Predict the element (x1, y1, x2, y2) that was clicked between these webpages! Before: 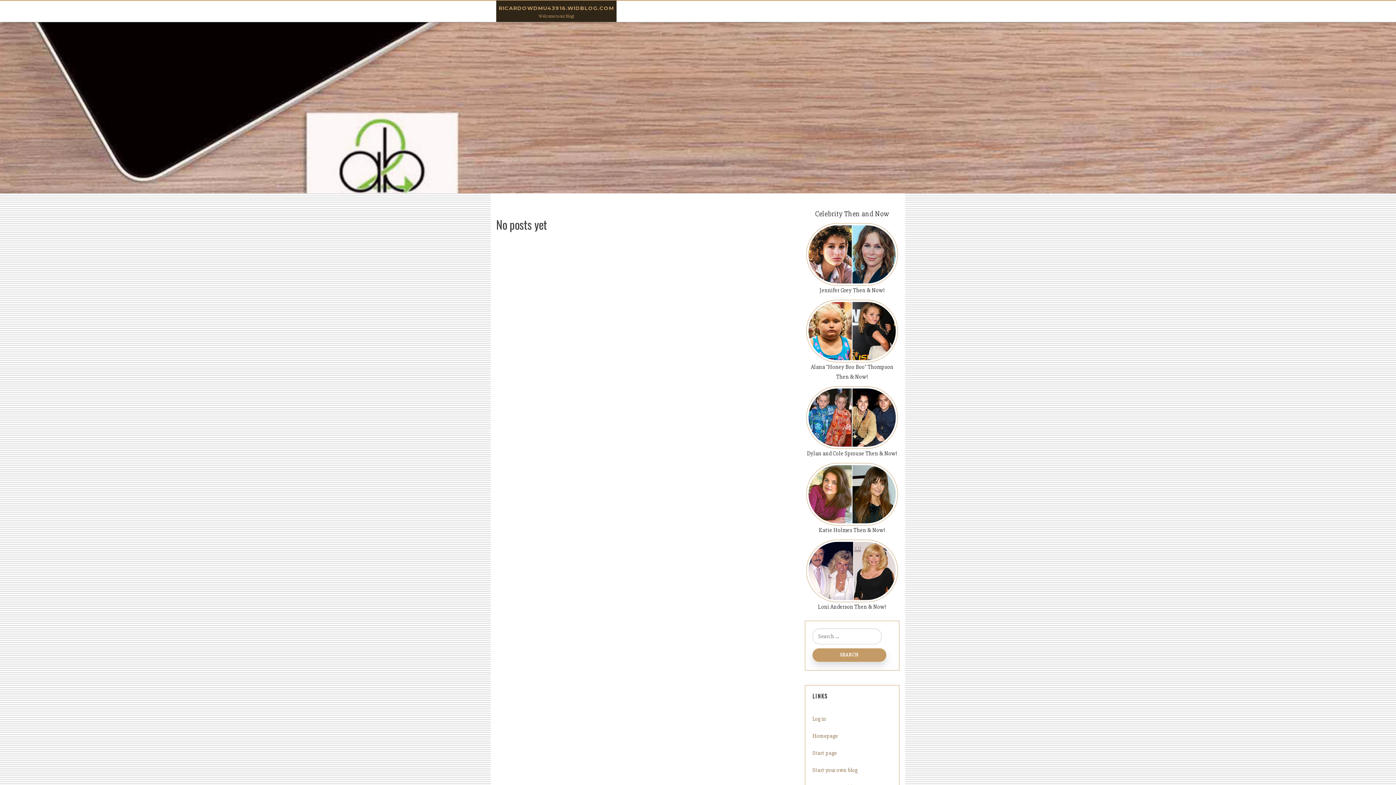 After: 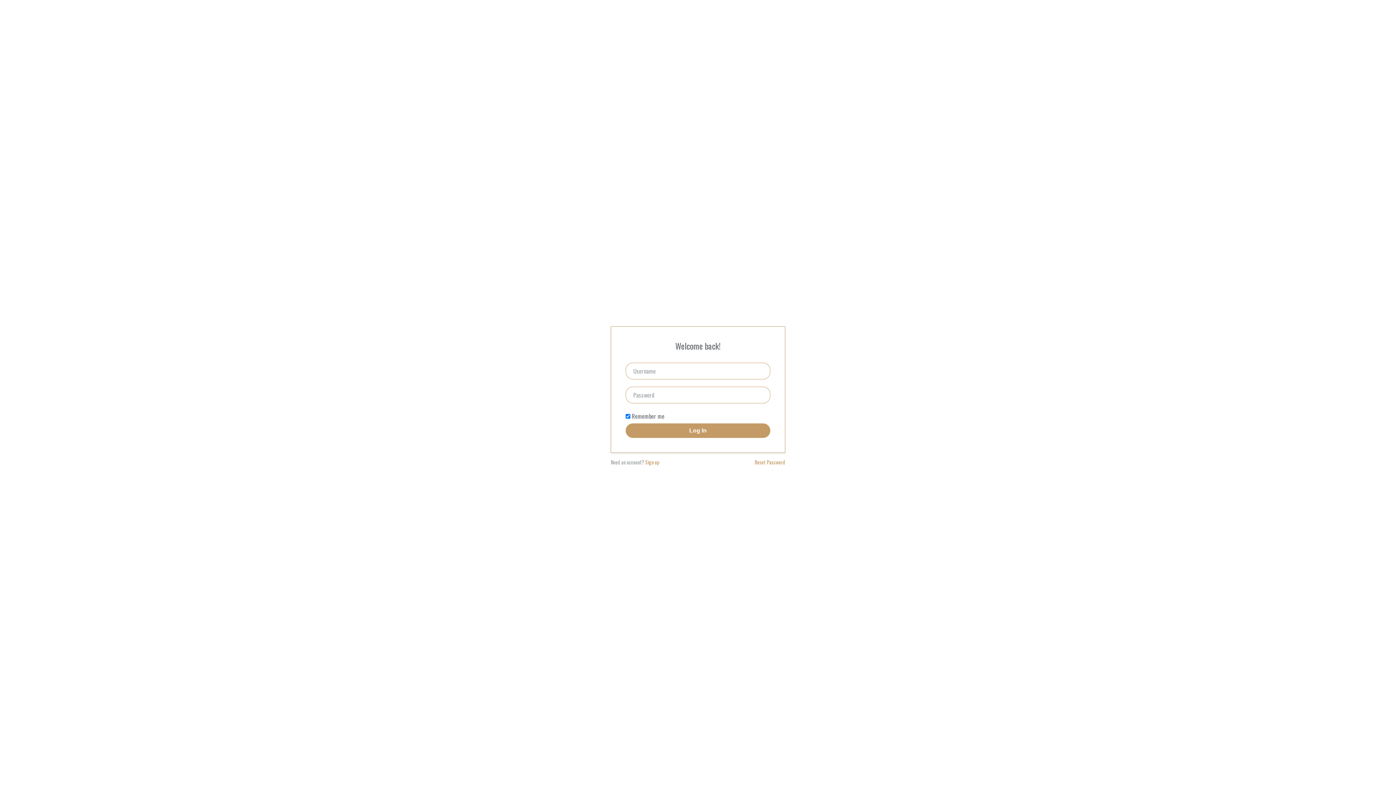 Action: label: Log in bbox: (812, 716, 826, 722)